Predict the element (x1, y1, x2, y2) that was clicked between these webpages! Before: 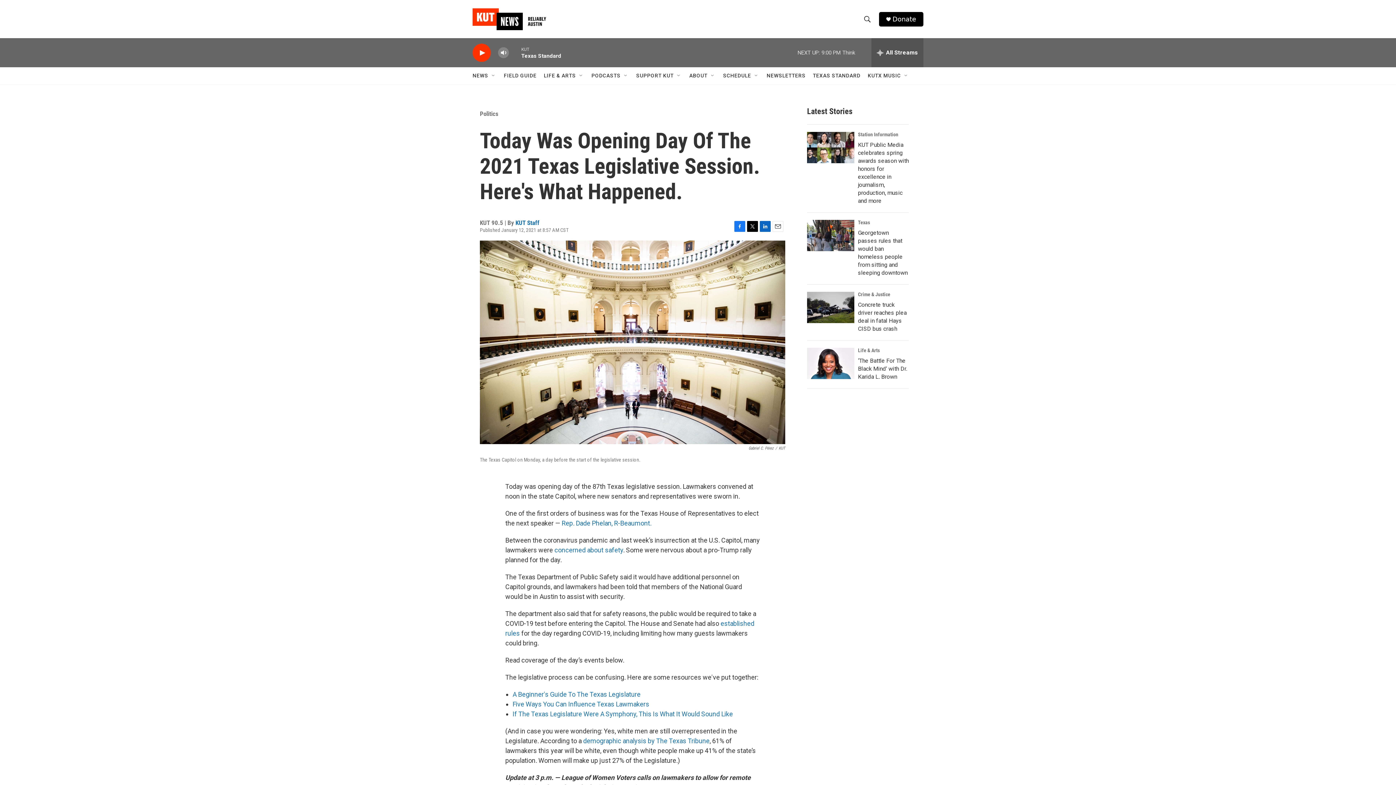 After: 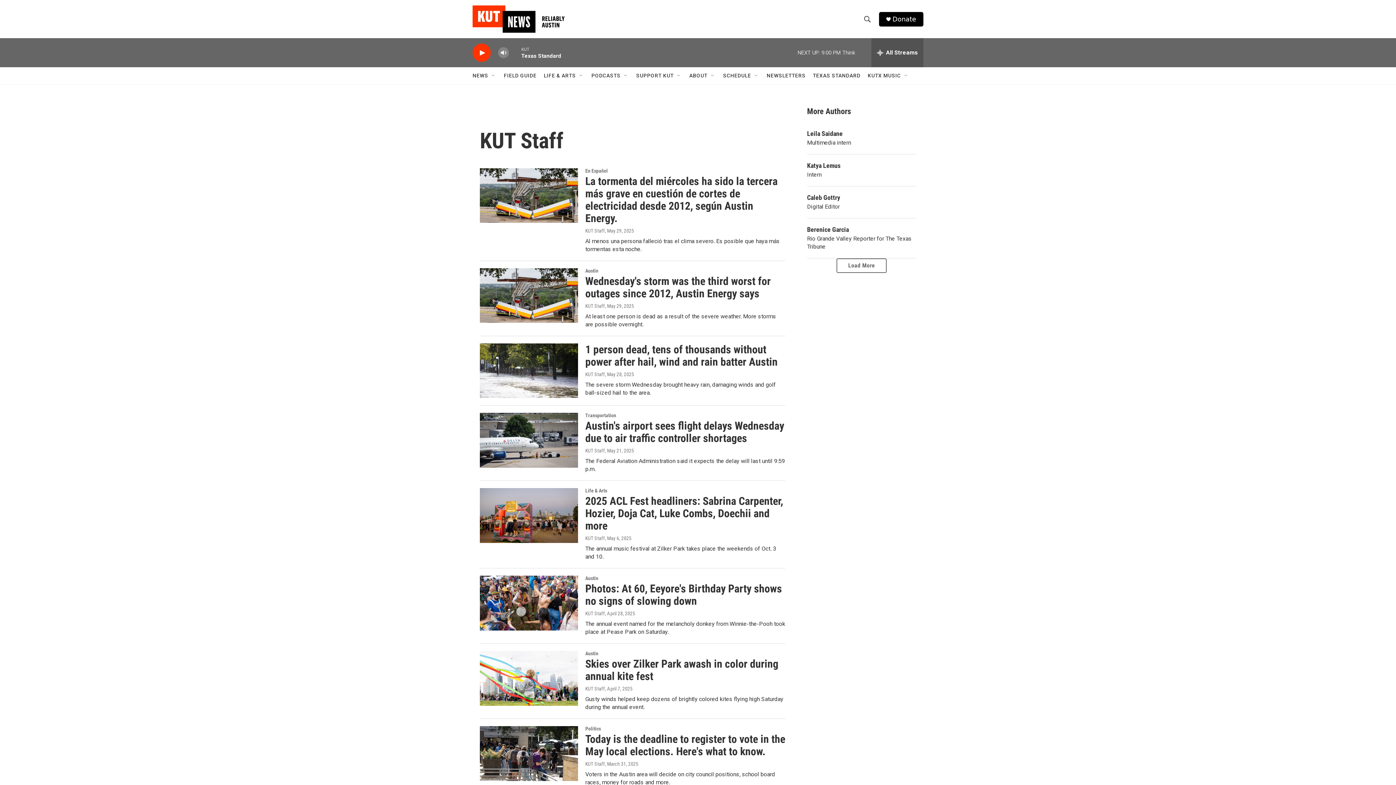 Action: label: KUT Staff bbox: (515, 219, 539, 226)